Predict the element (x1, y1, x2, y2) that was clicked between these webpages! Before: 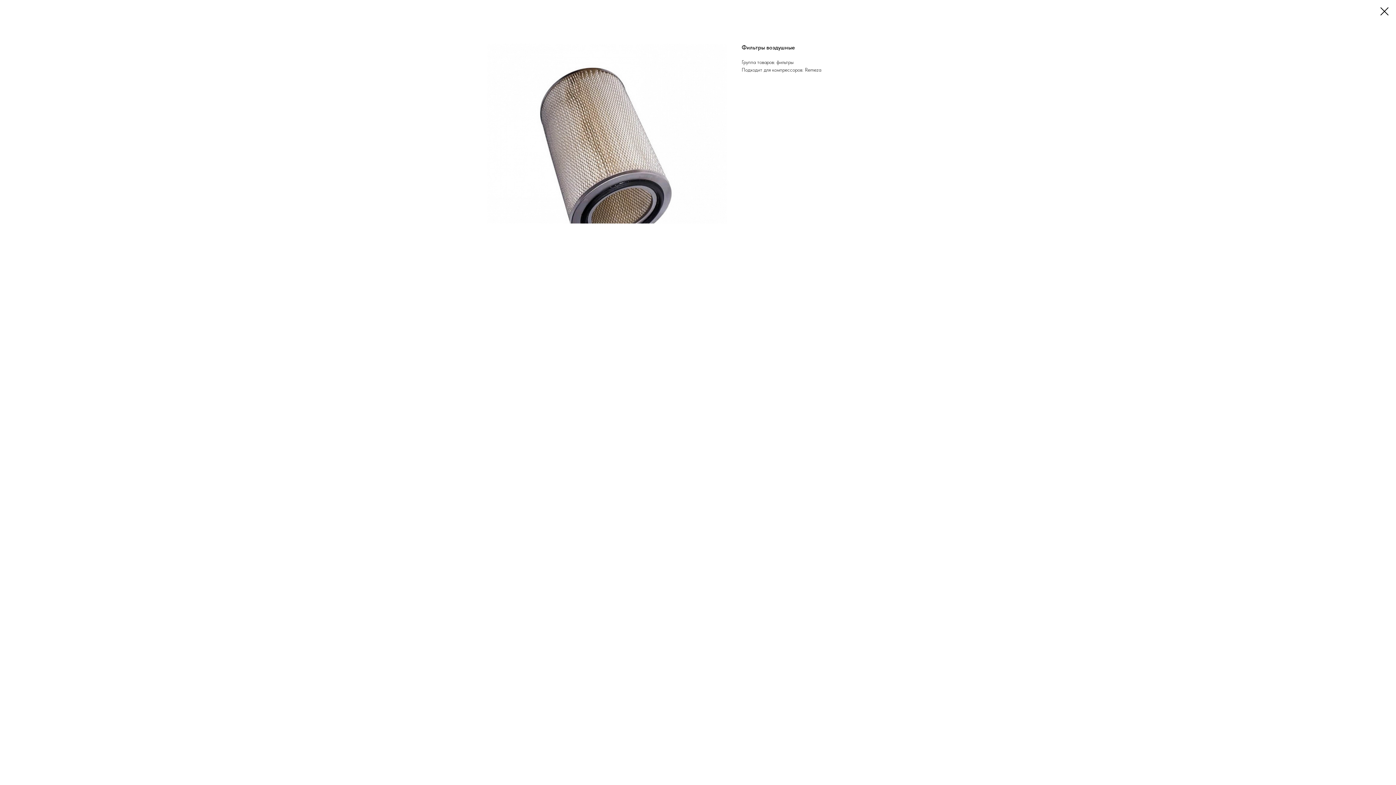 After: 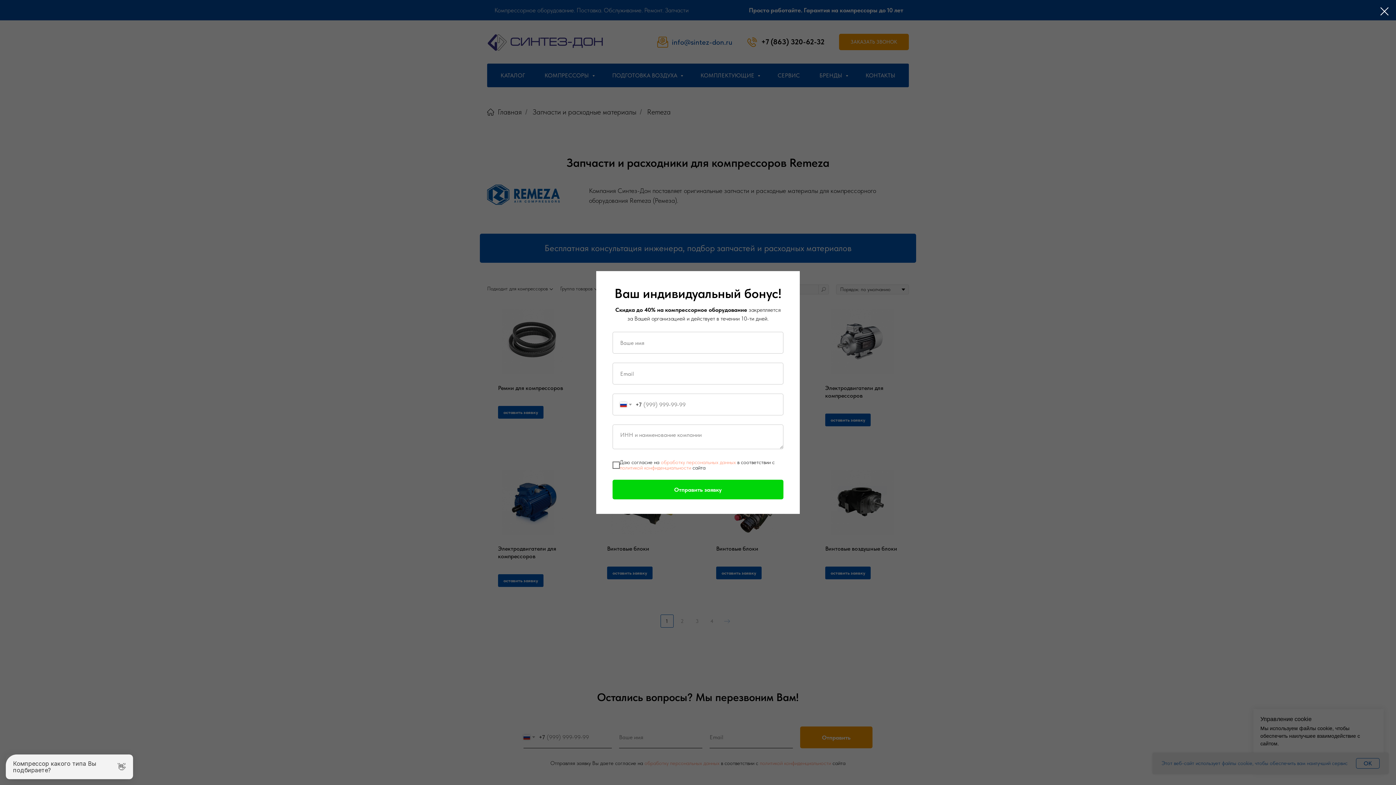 Action: bbox: (1380, 7, 1389, 15)